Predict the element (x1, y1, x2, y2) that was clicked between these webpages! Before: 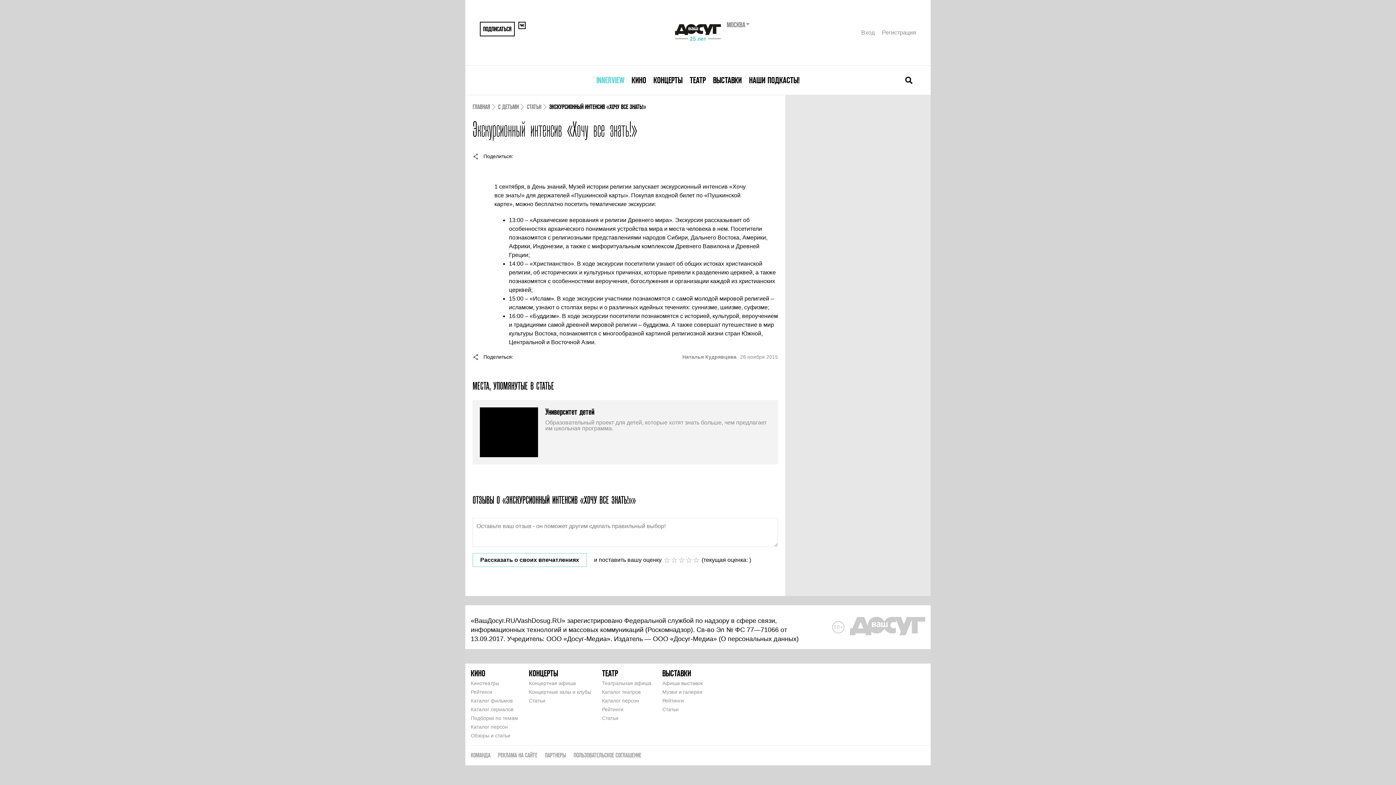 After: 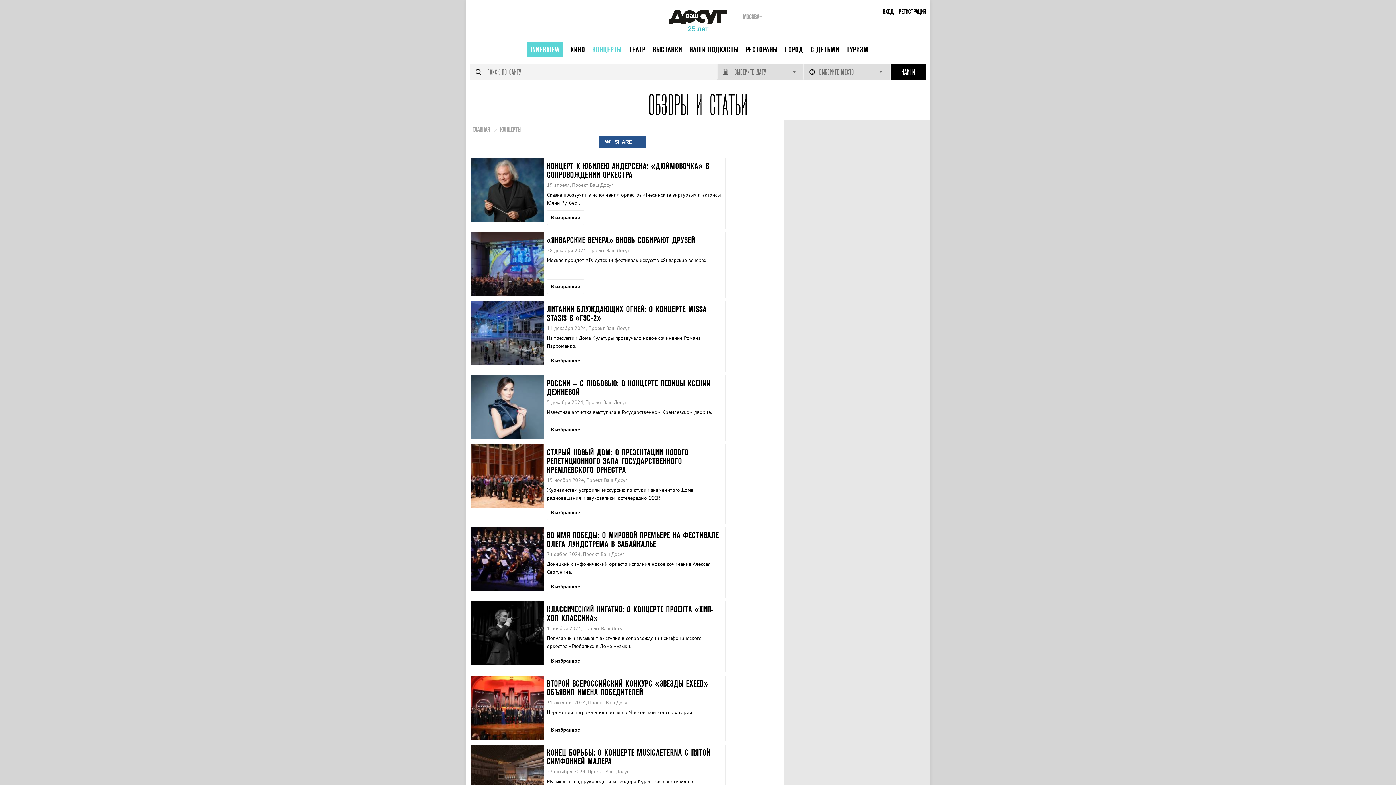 Action: bbox: (529, 698, 545, 703) label: Статьи